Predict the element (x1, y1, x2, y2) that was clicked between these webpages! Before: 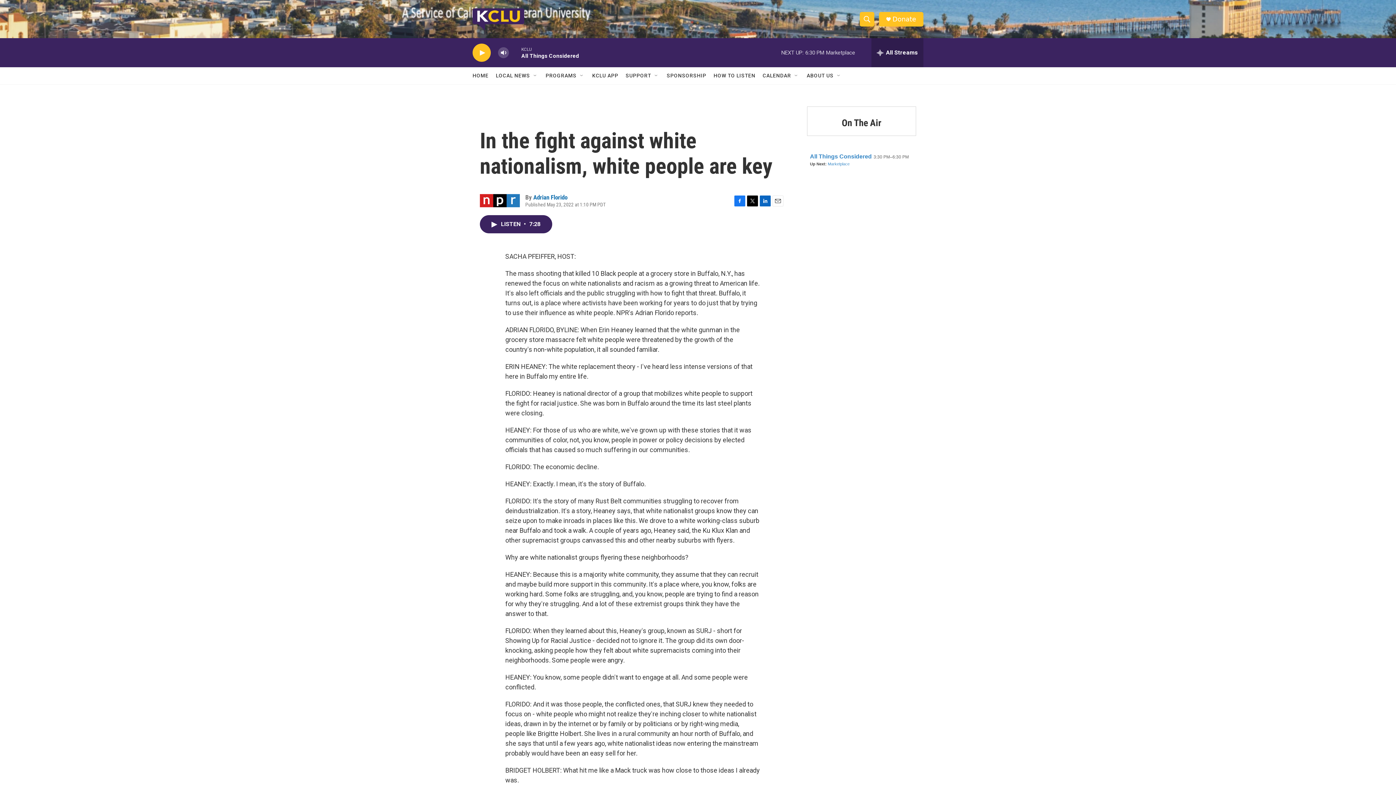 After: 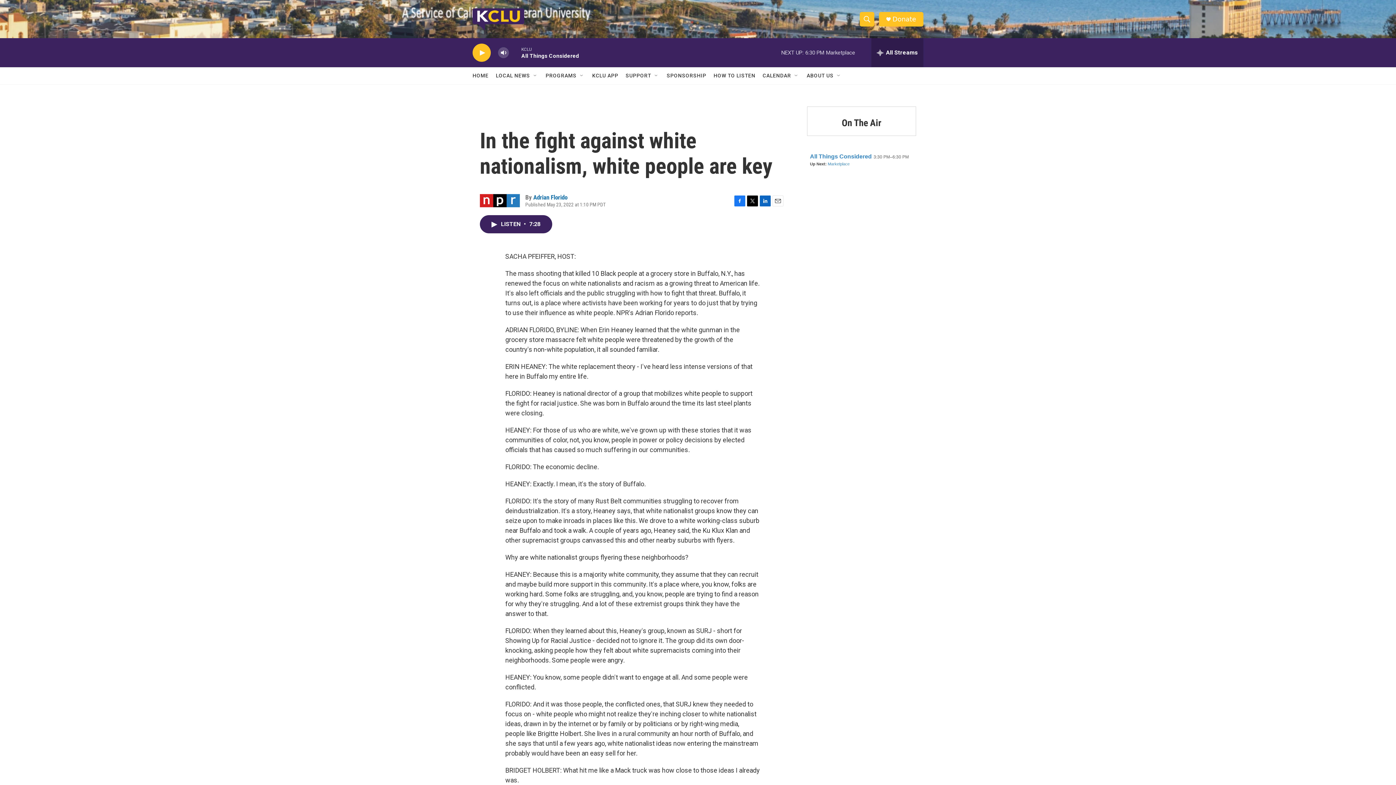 Action: label: Twitter bbox: (747, 195, 758, 206)